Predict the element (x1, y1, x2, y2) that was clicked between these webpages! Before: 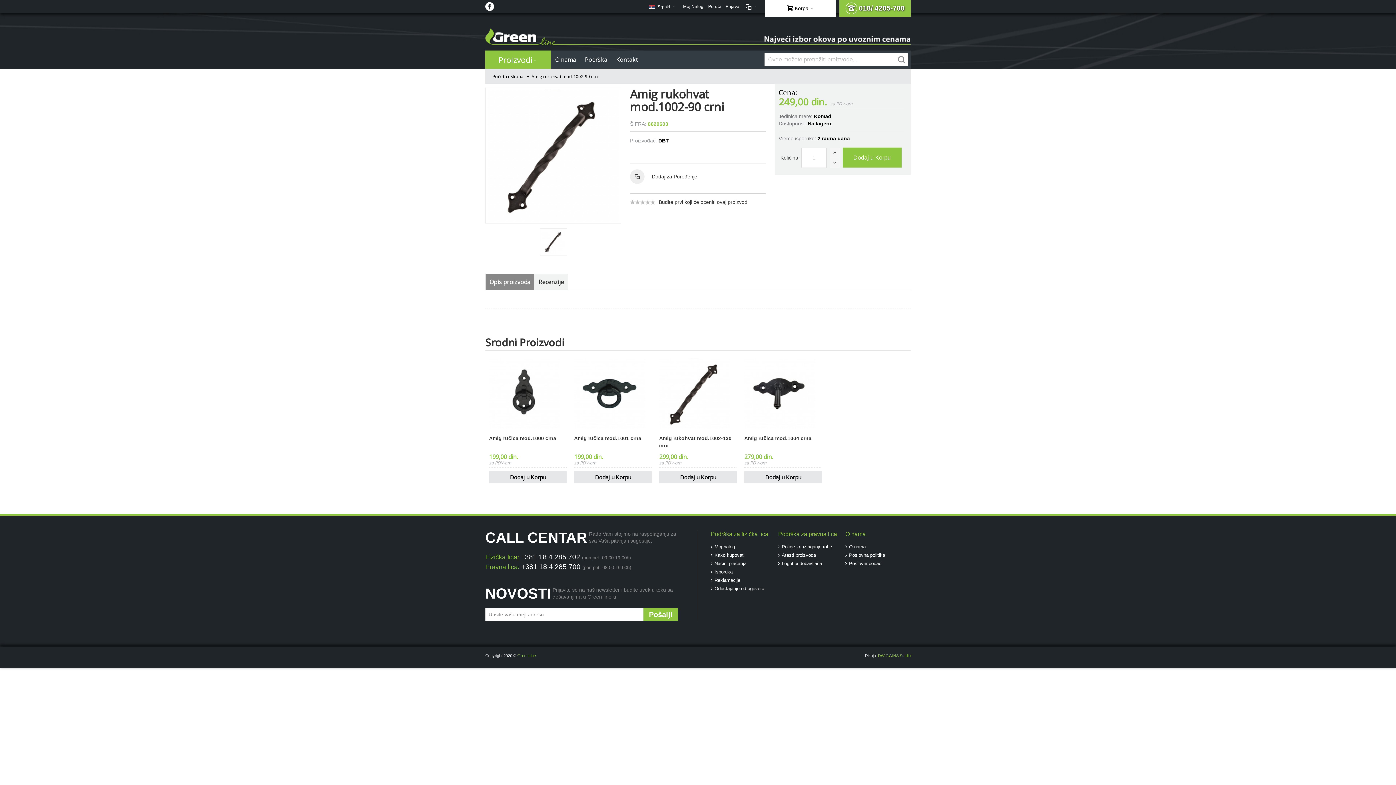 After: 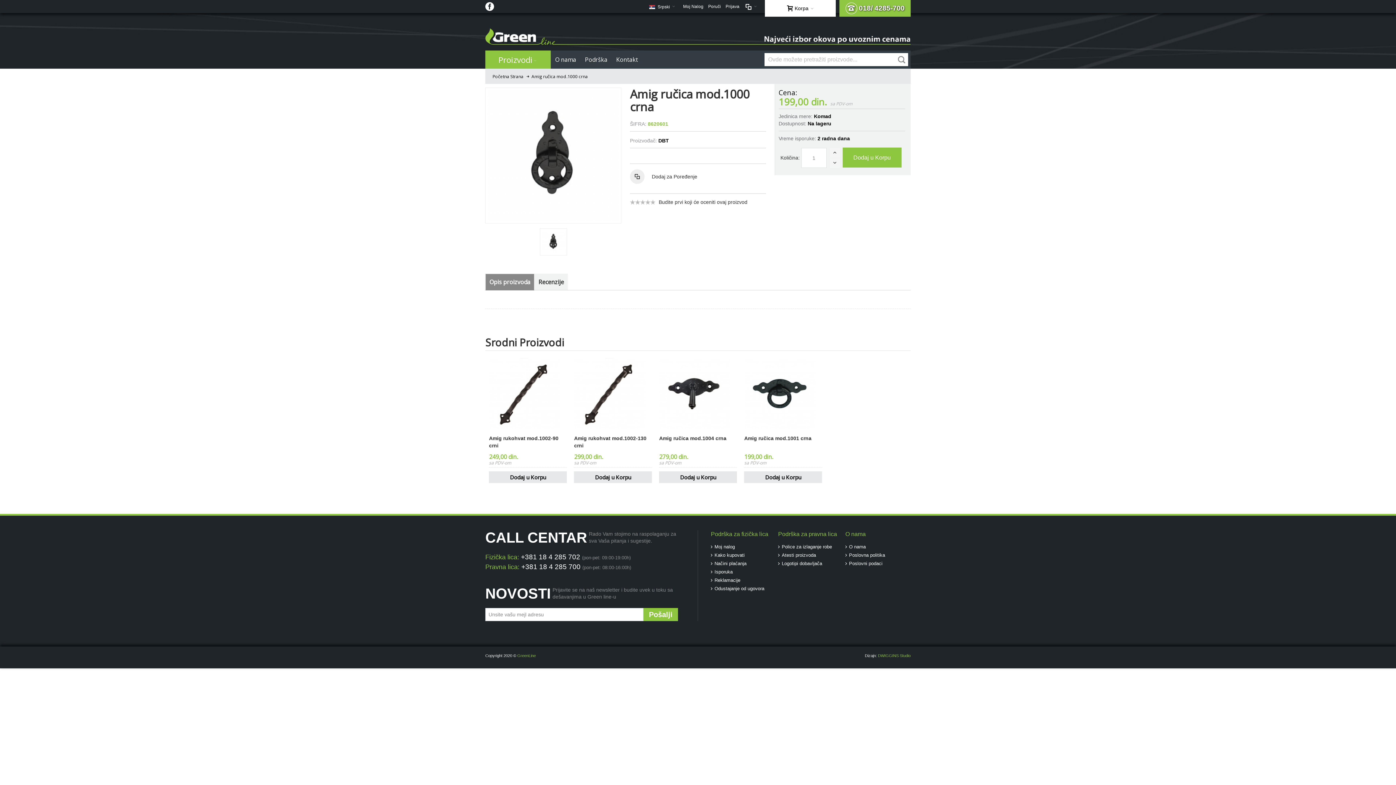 Action: bbox: (489, 435, 556, 441) label: Amig ručica mod.1000 crna